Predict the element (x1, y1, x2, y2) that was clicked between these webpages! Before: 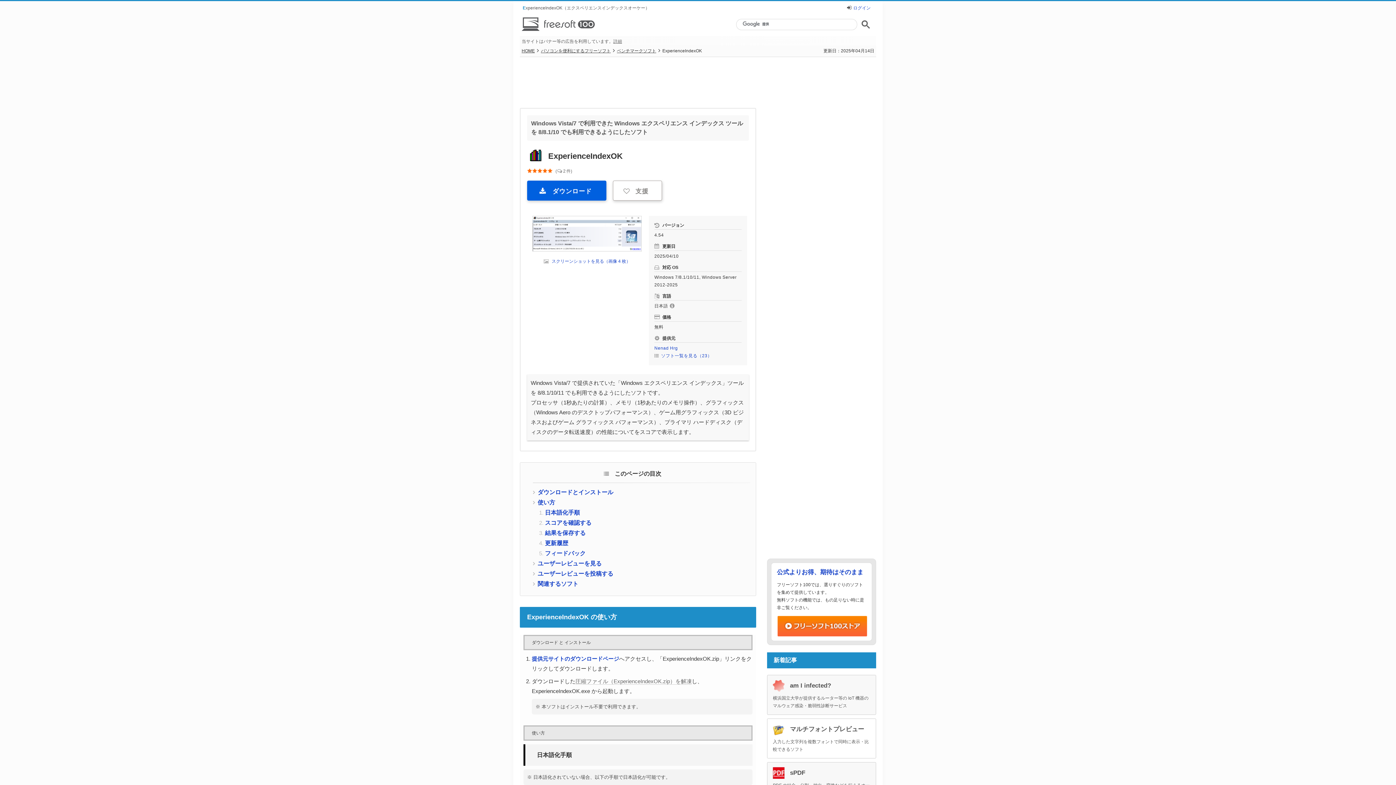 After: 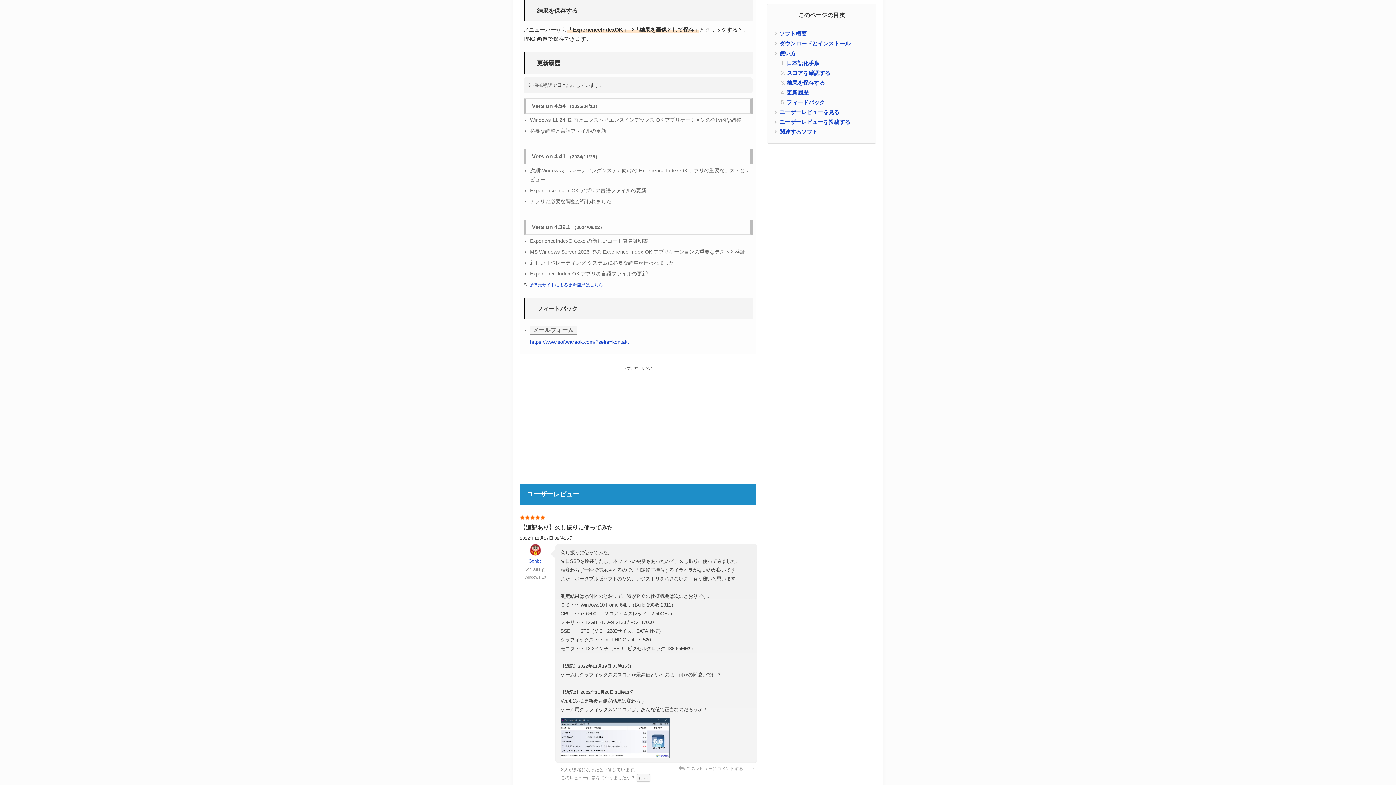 Action: bbox: (545, 530, 585, 536) label: 結果を保存する